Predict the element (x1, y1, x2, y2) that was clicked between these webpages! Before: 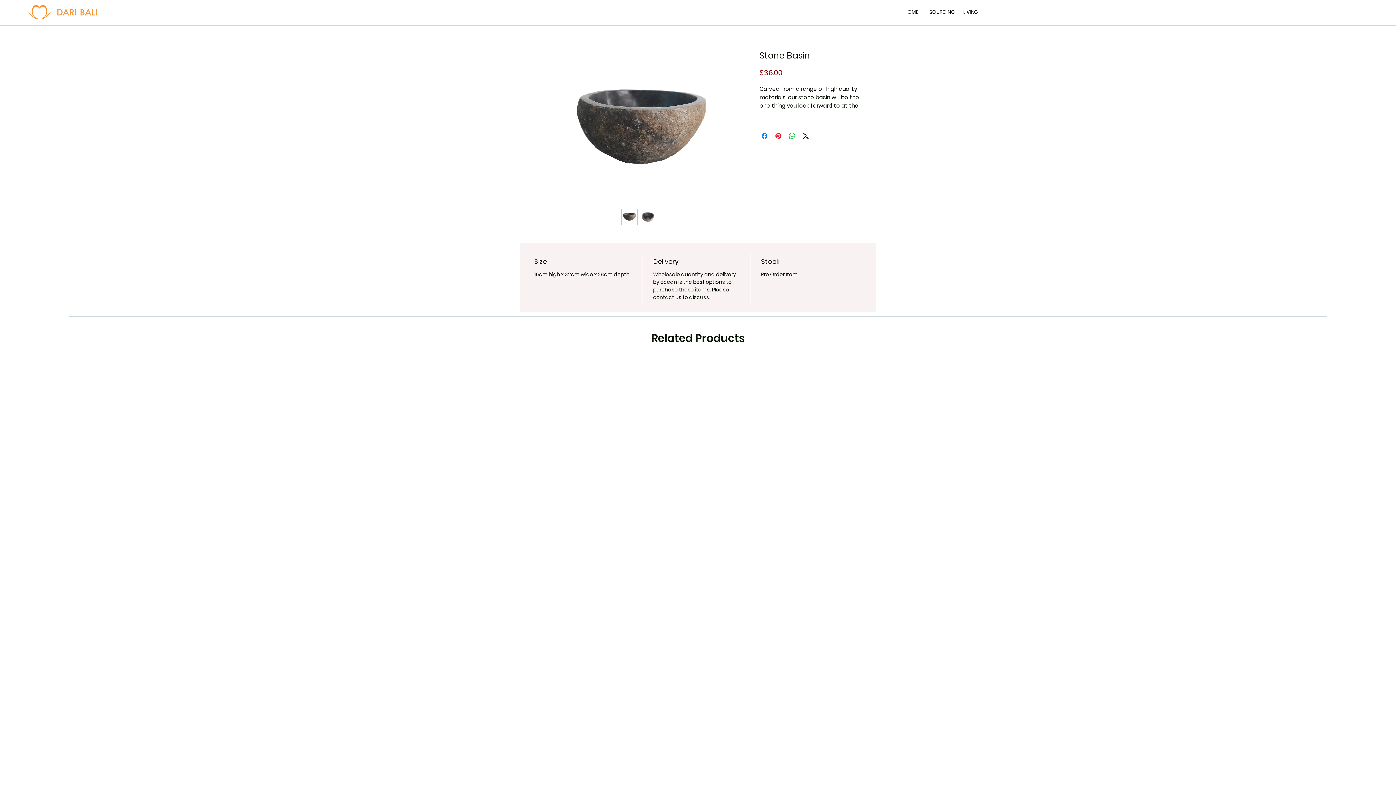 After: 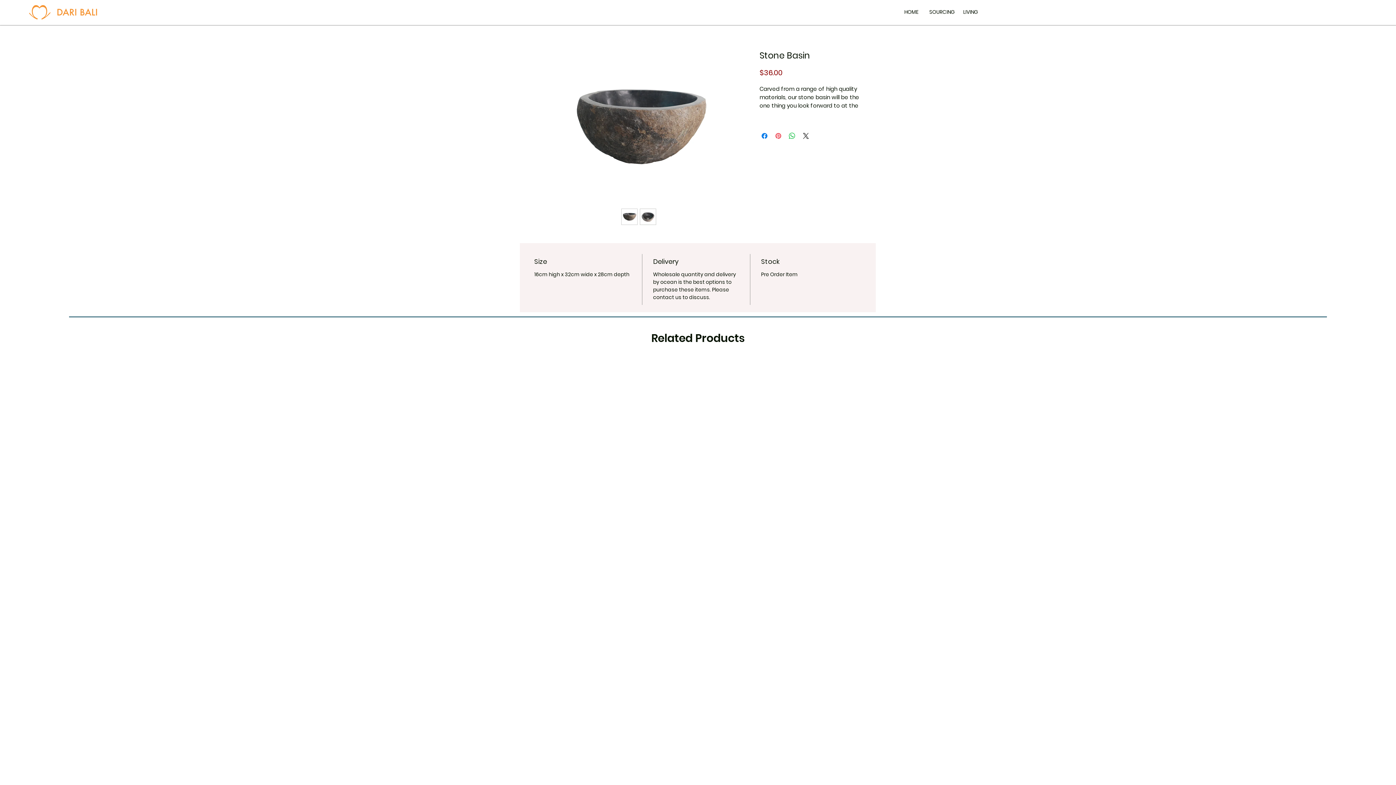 Action: label: Pin on Pinterest bbox: (774, 131, 782, 140)